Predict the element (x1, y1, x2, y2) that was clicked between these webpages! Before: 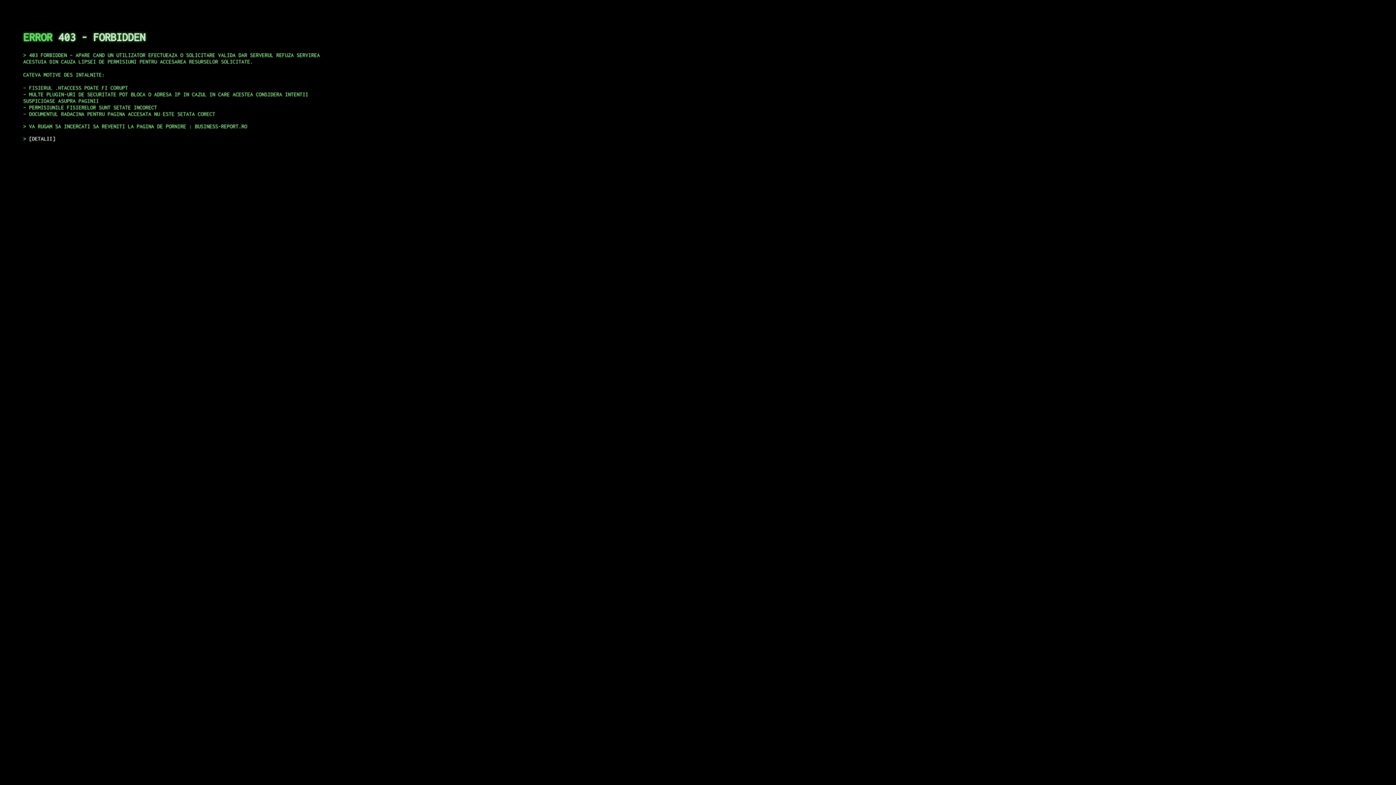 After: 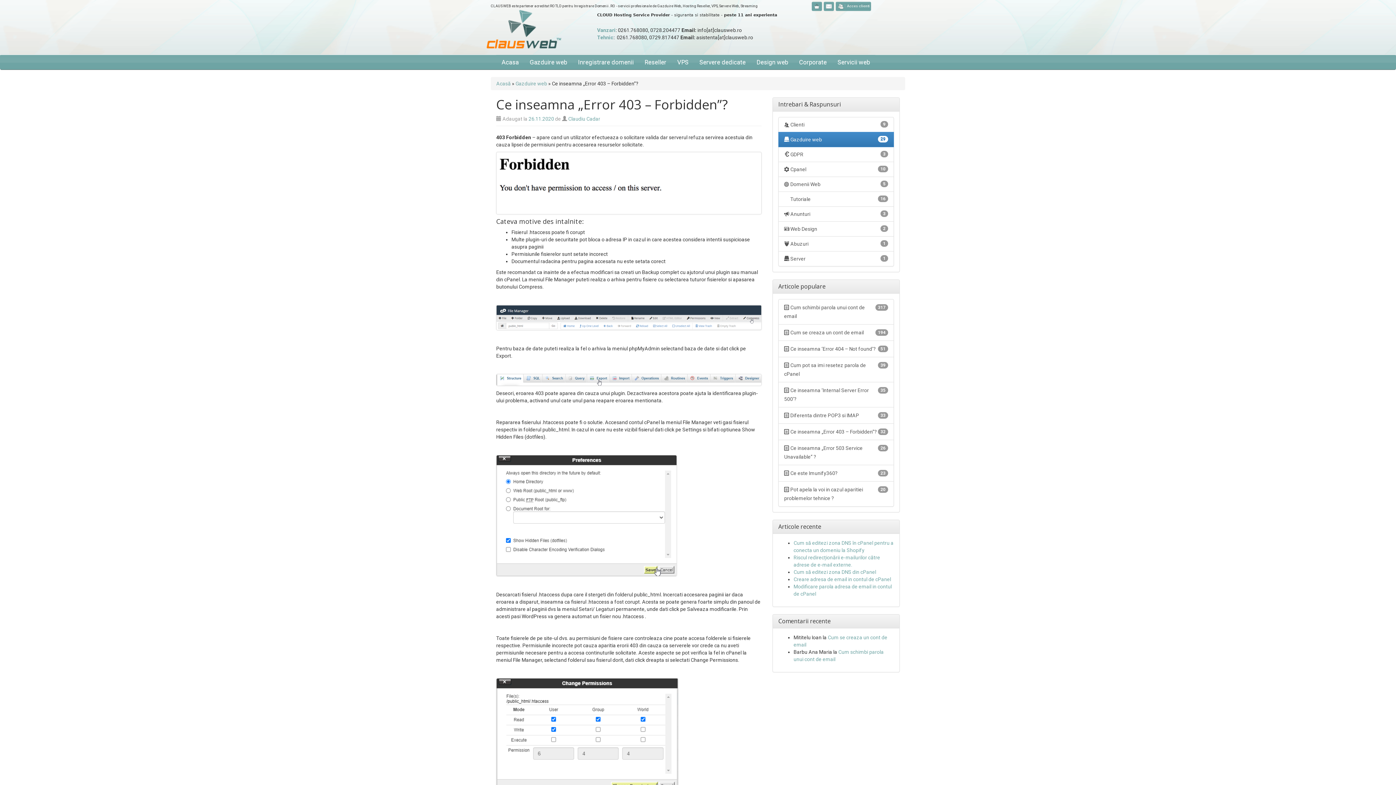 Action: label: DETALII bbox: (29, 135, 55, 141)